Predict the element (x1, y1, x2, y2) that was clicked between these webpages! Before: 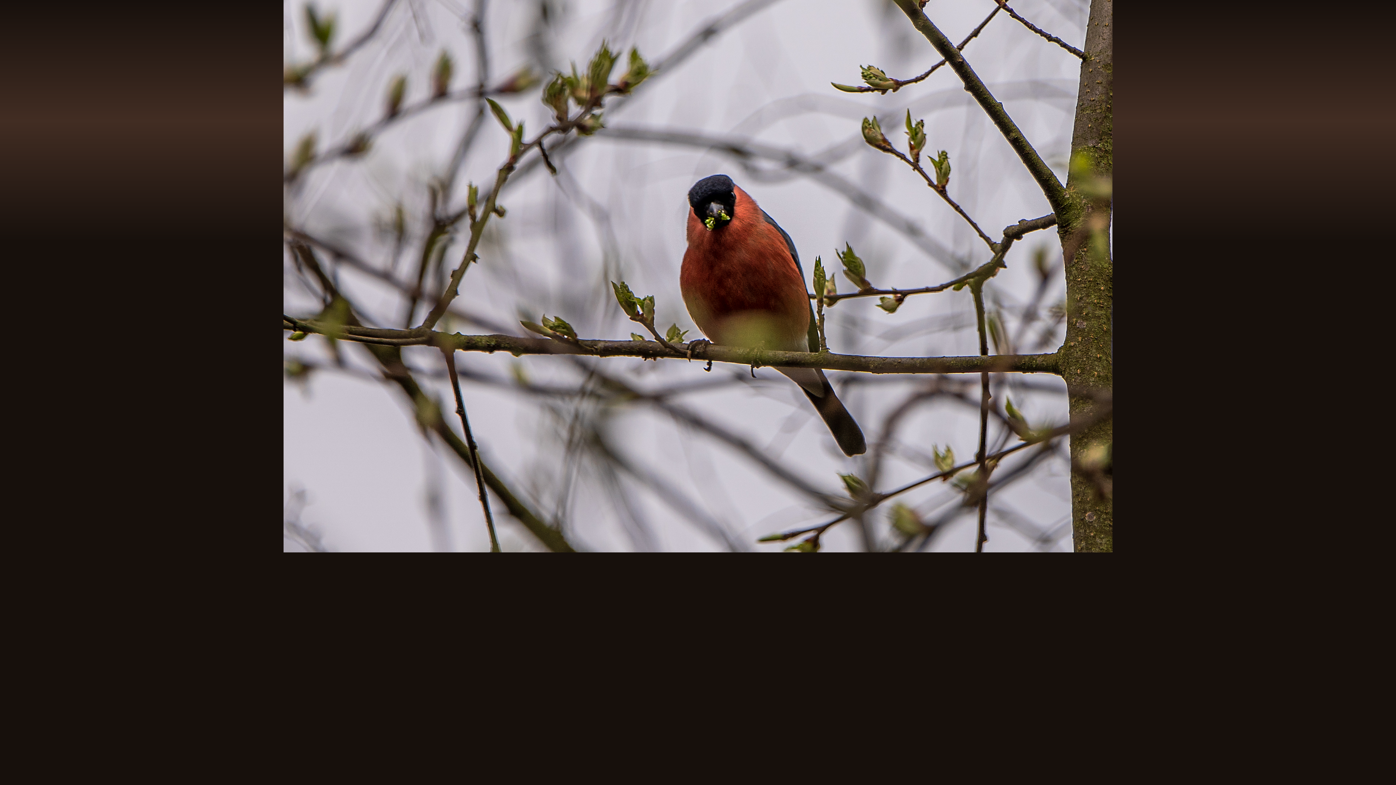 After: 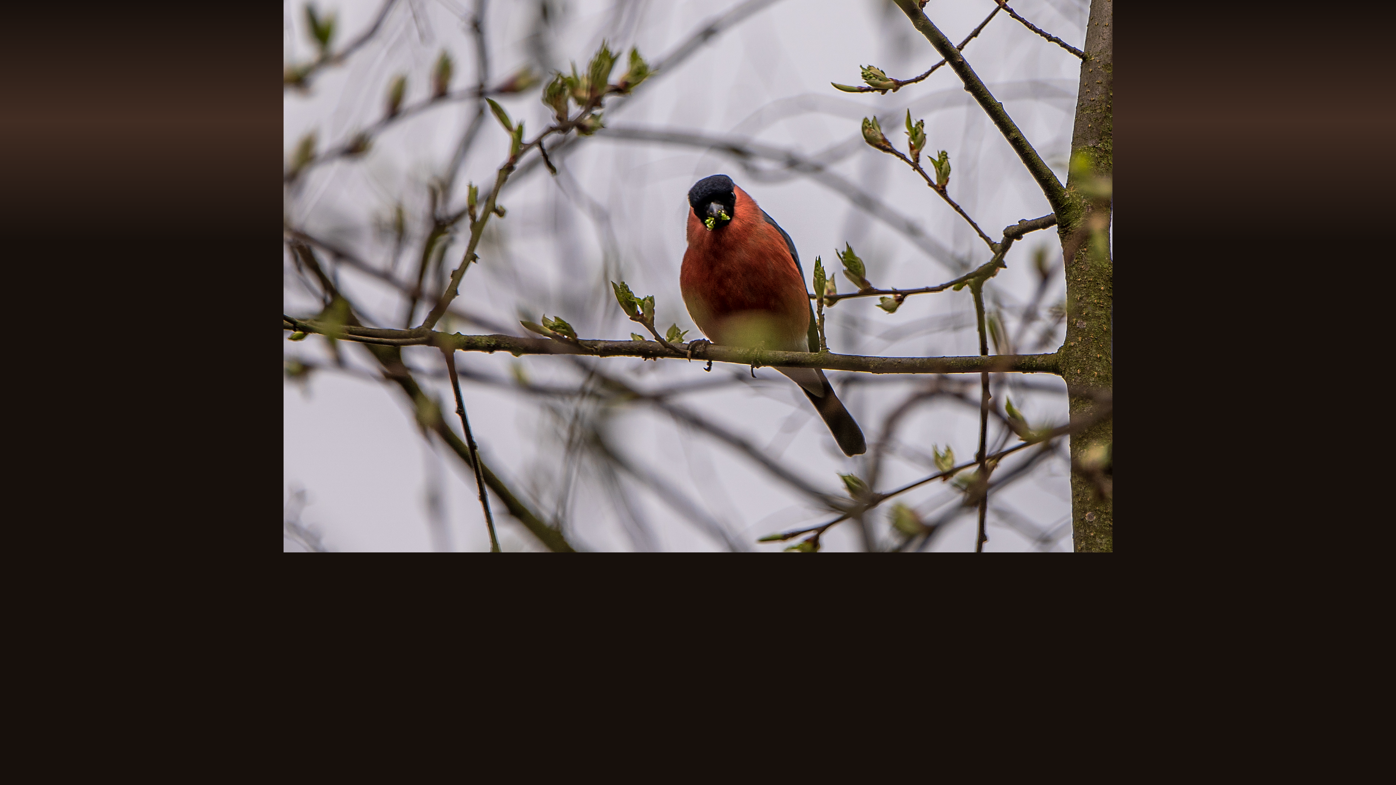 Action: bbox: (283, 548, 1112, 553)